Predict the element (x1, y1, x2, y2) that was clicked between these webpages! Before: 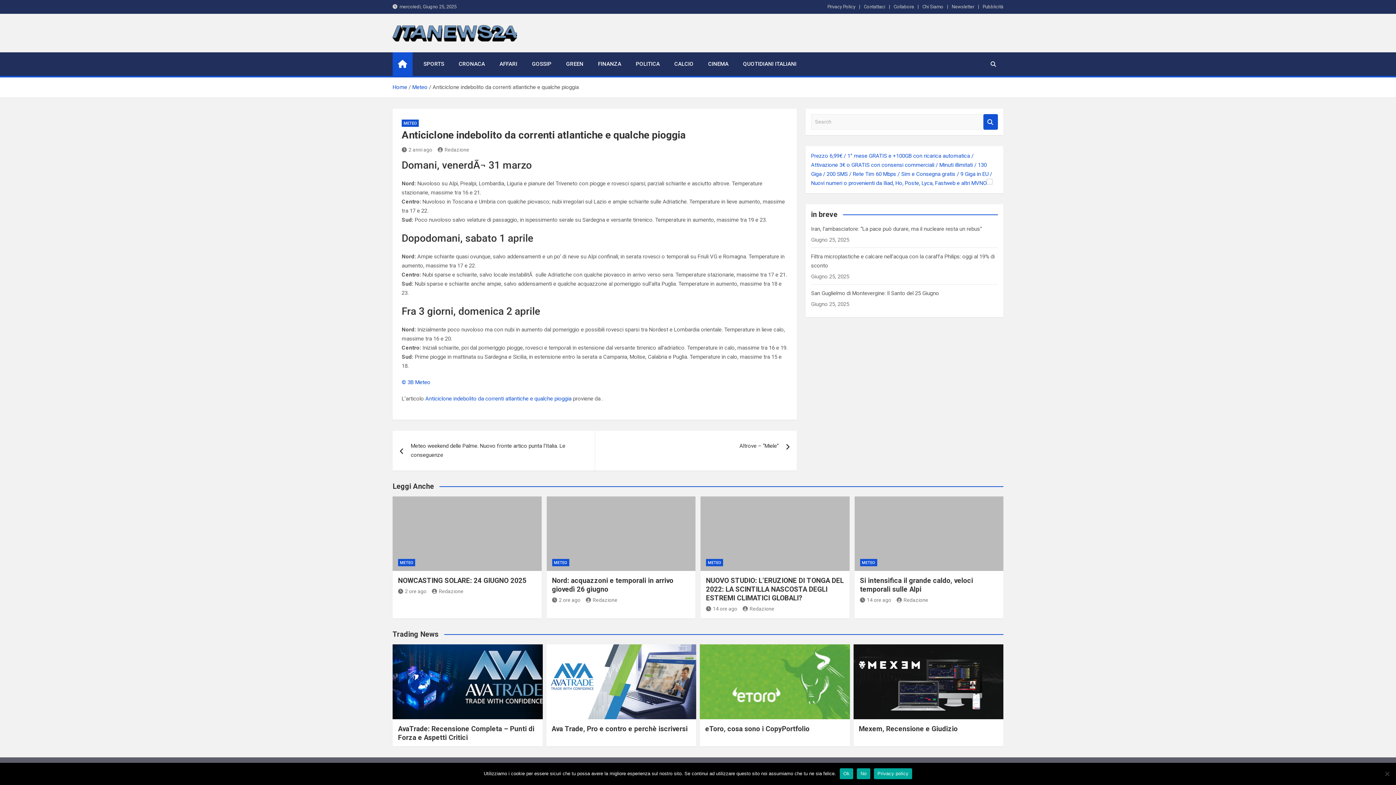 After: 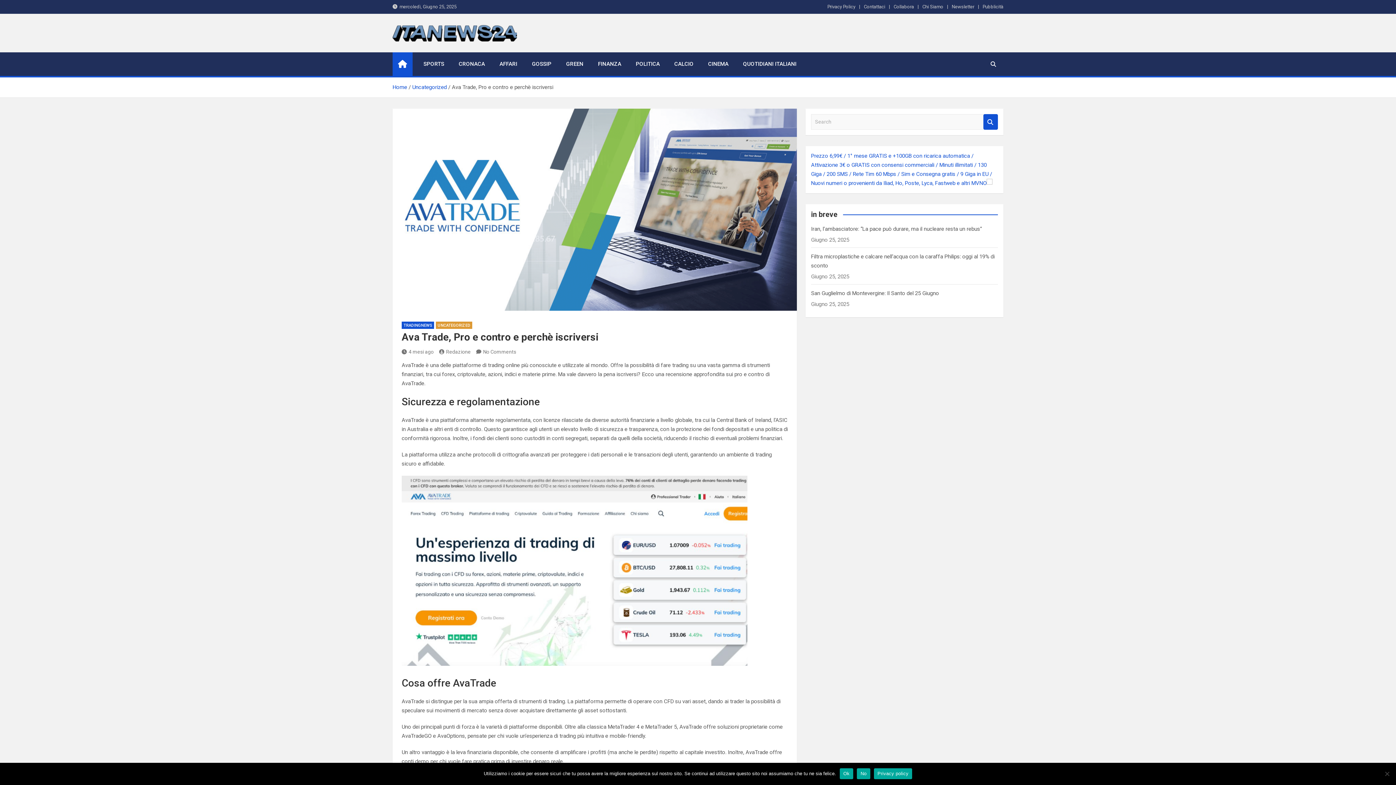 Action: bbox: (546, 644, 696, 719)